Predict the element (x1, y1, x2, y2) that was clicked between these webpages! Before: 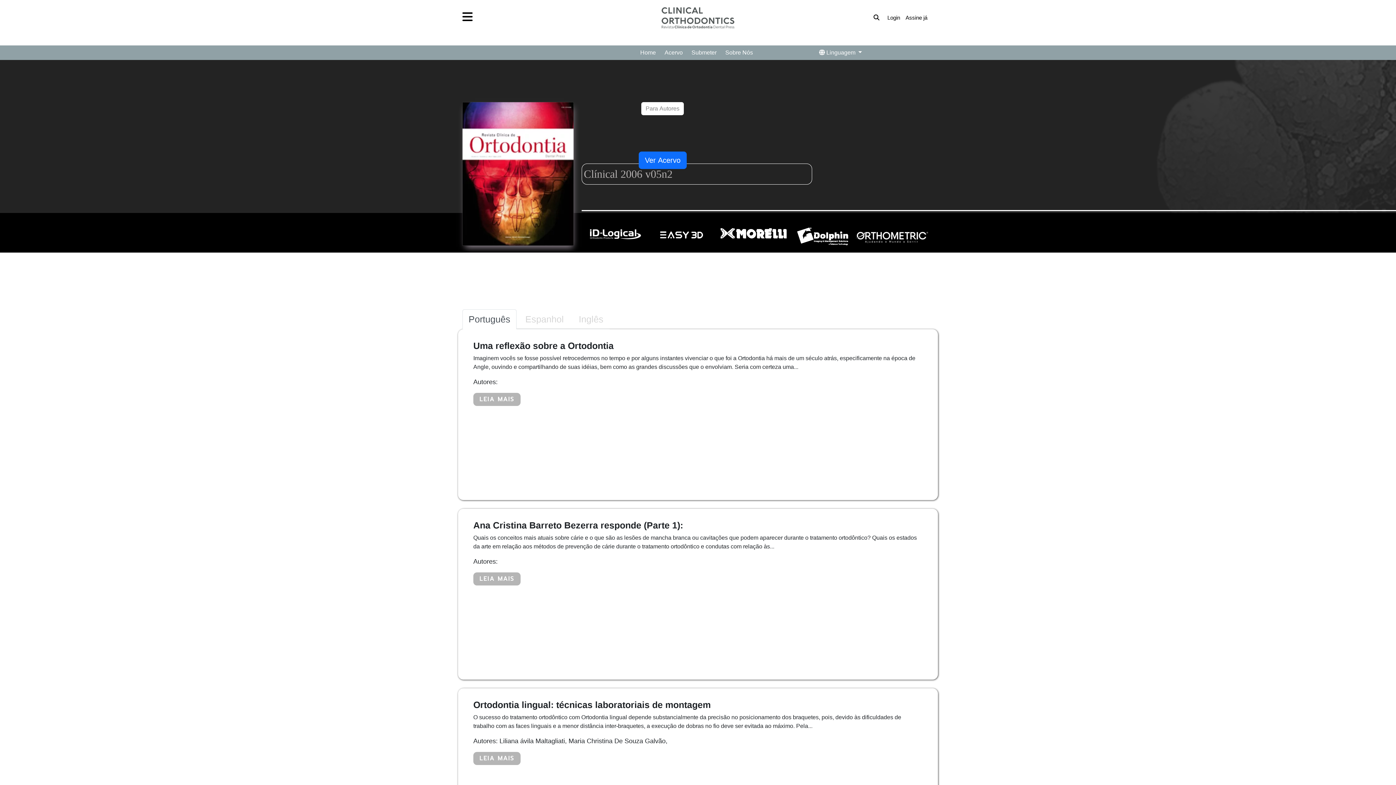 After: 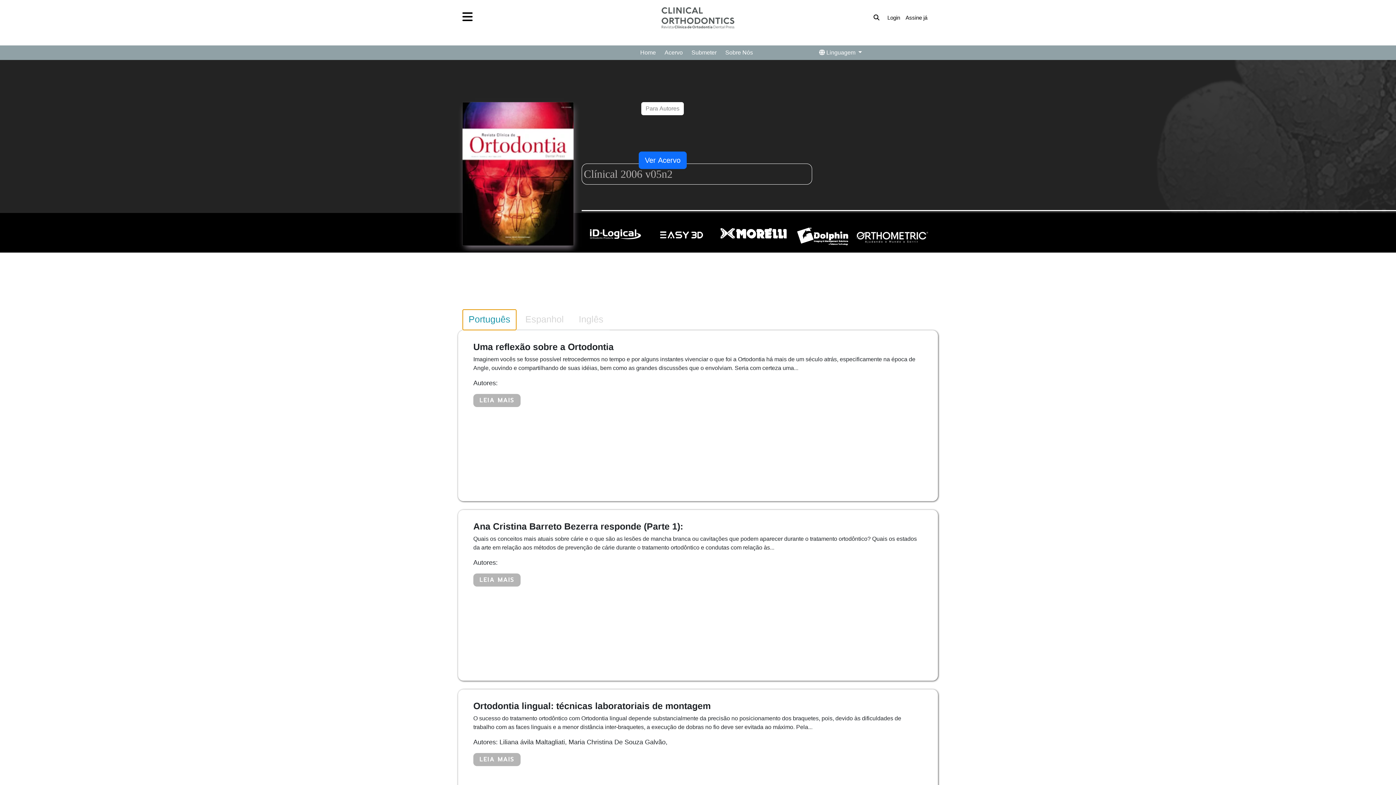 Action: bbox: (462, 309, 516, 329) label: Português